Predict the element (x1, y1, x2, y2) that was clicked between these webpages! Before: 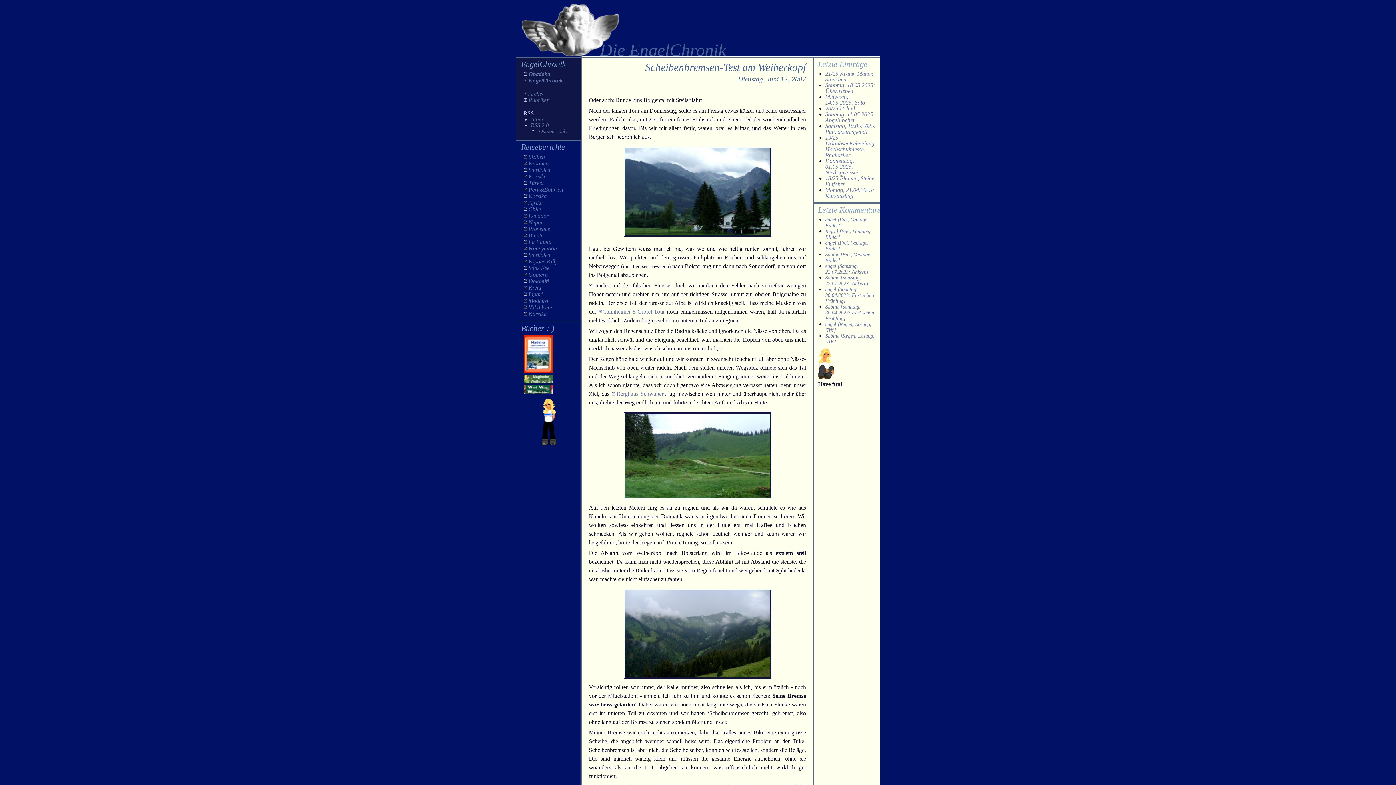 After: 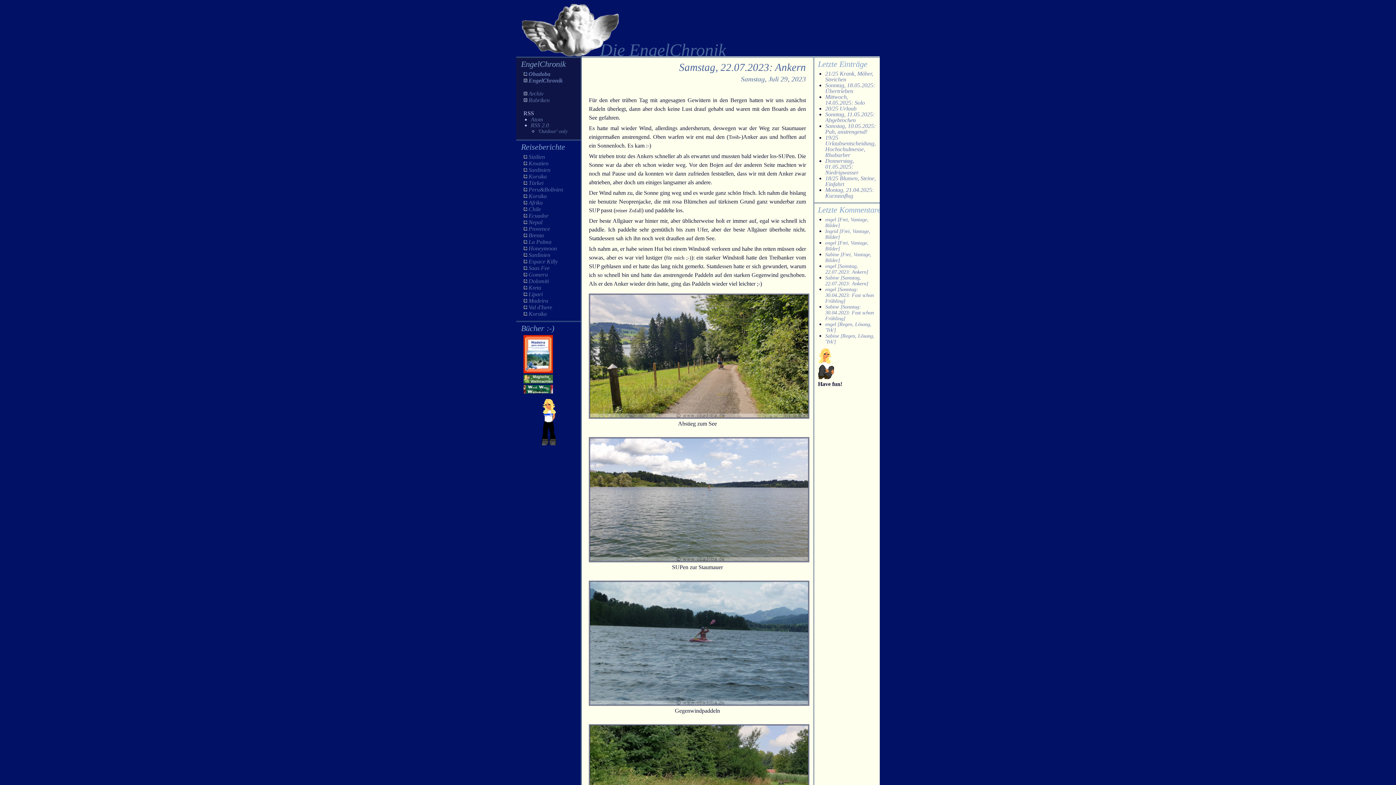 Action: label: engel [Samstag, 22.07.2023: Ankern] bbox: (825, 262, 868, 274)